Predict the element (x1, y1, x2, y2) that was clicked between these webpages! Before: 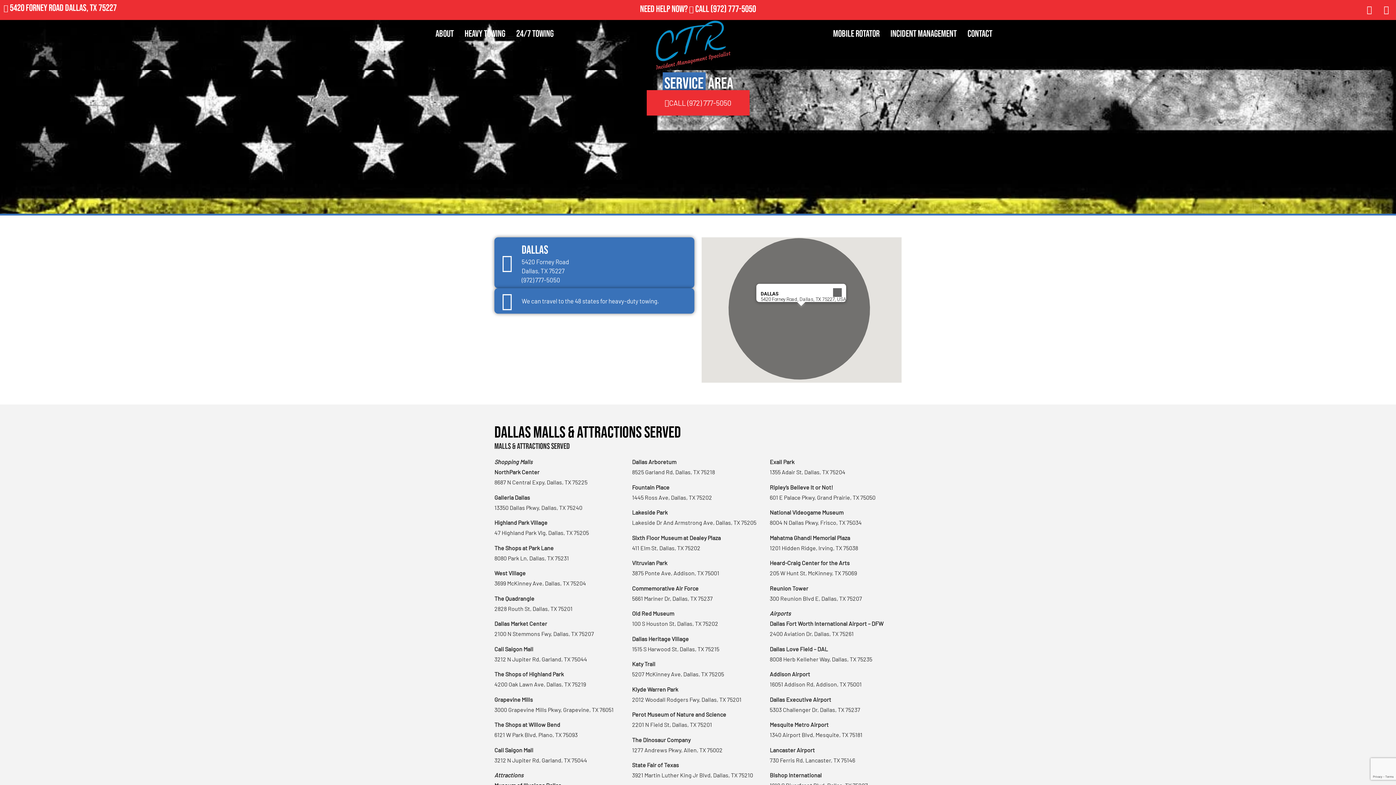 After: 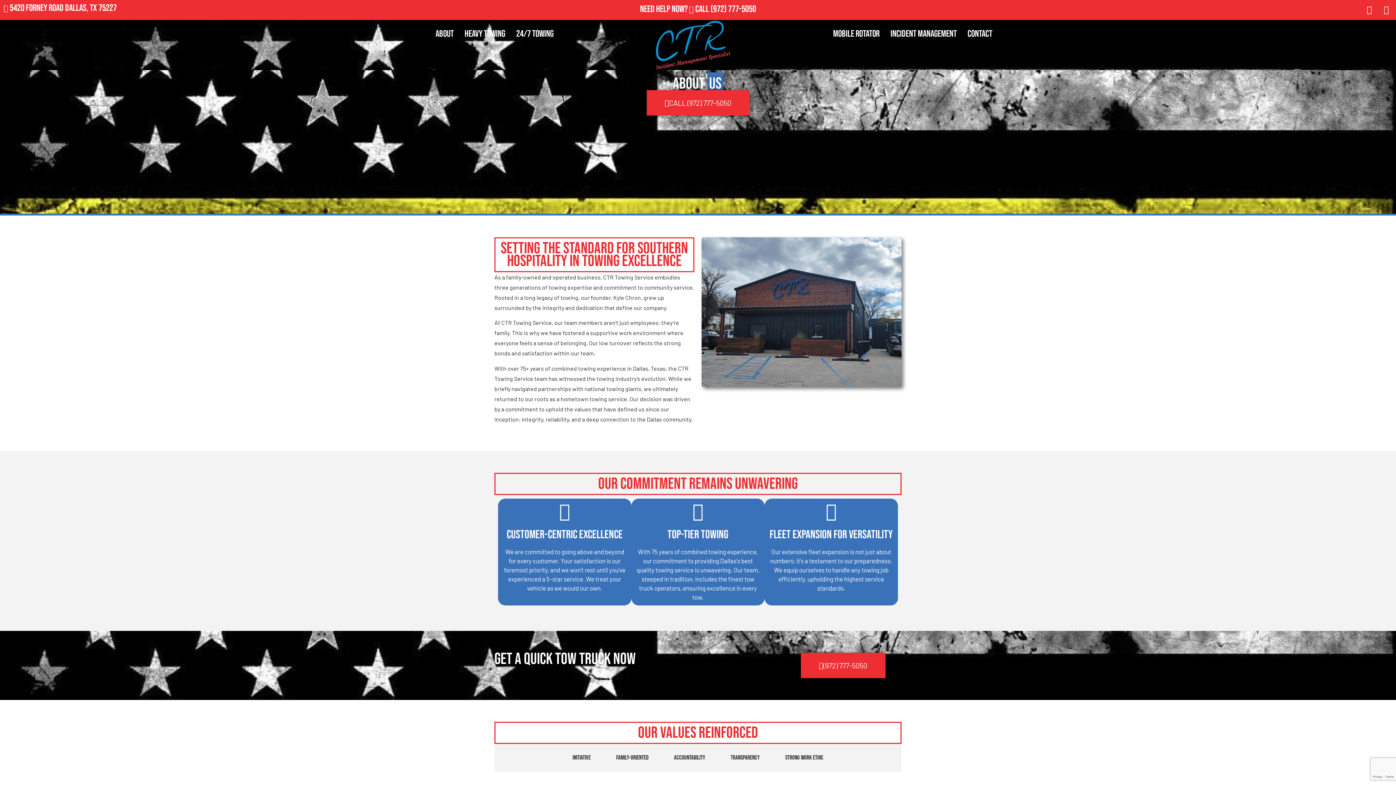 Action: label: About bbox: (430, 23, 459, 44)